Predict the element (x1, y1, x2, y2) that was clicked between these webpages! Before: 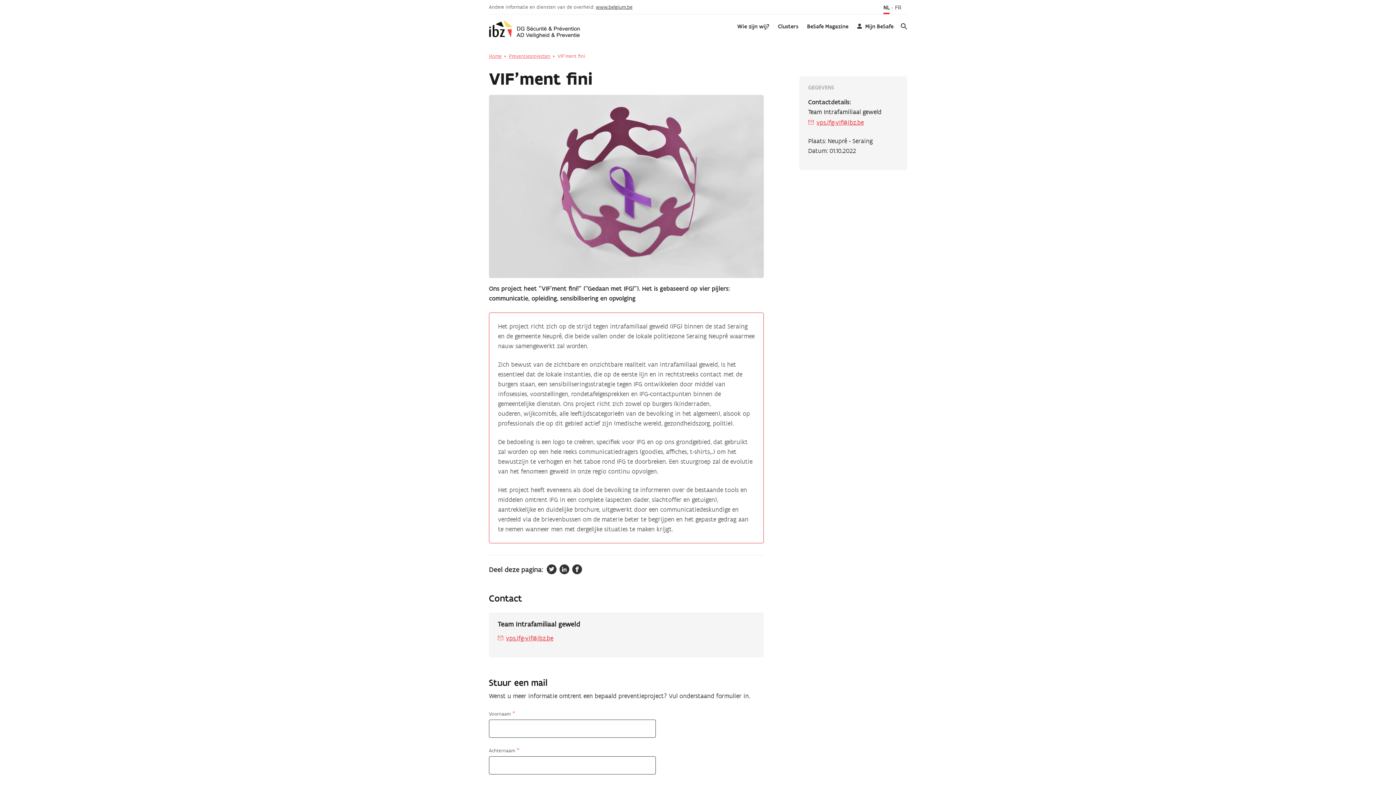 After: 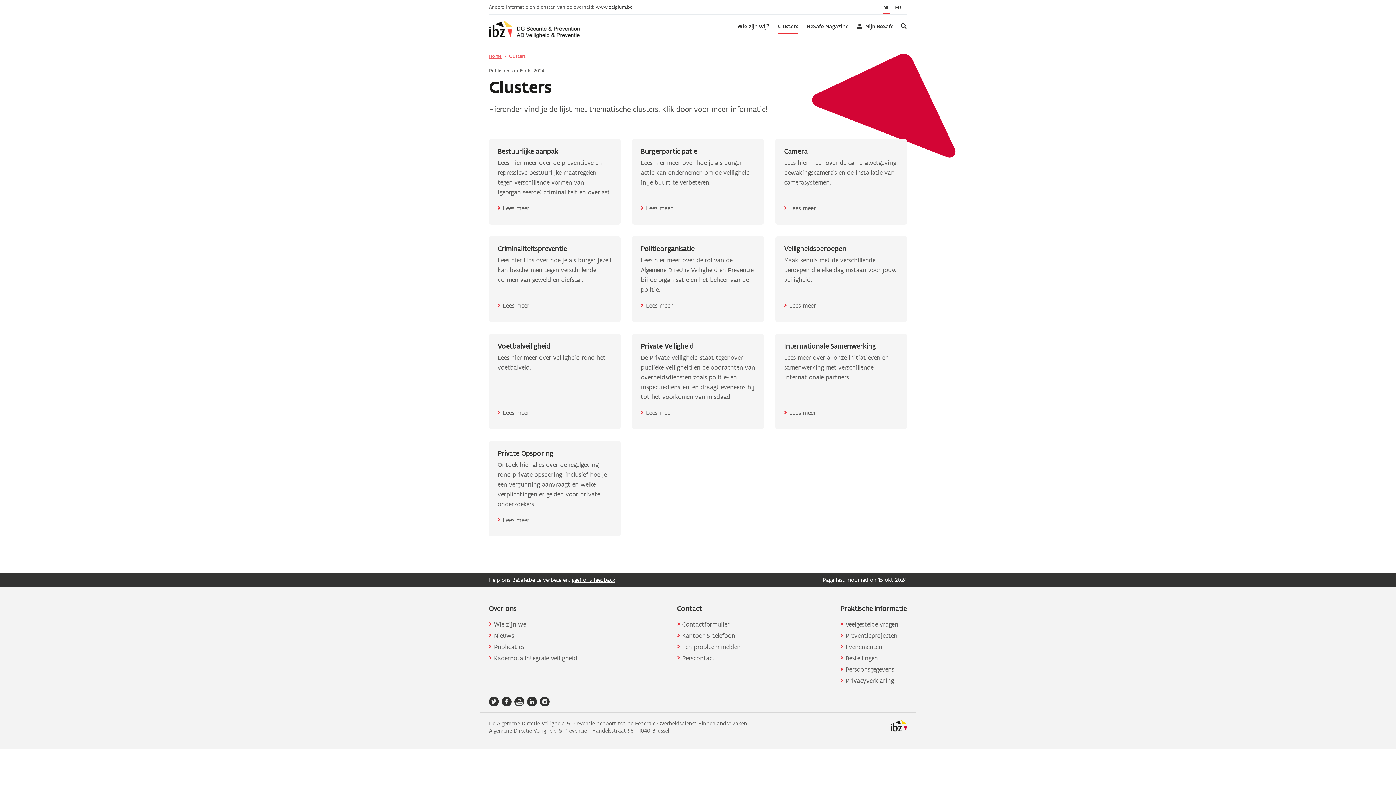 Action: label: Clusters bbox: (778, 20, 798, 32)